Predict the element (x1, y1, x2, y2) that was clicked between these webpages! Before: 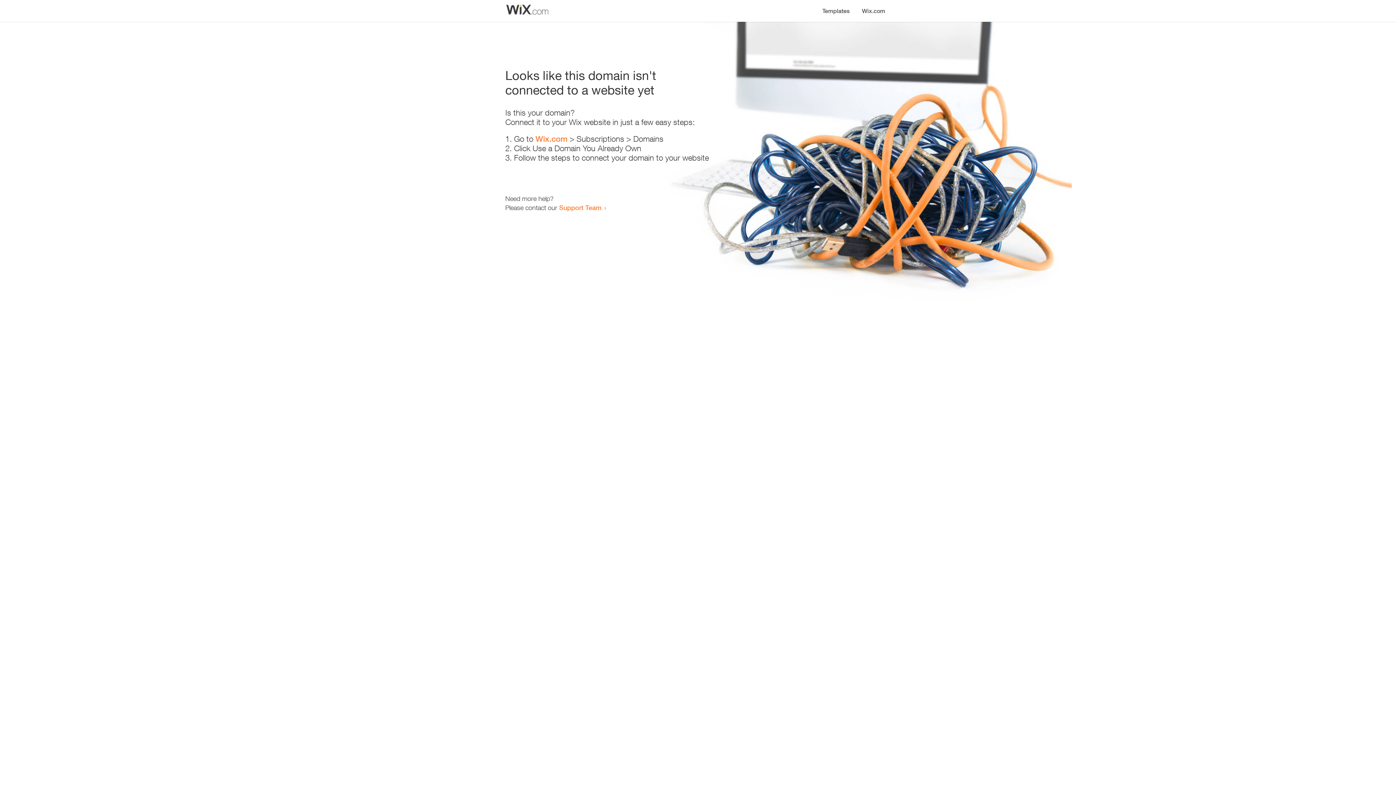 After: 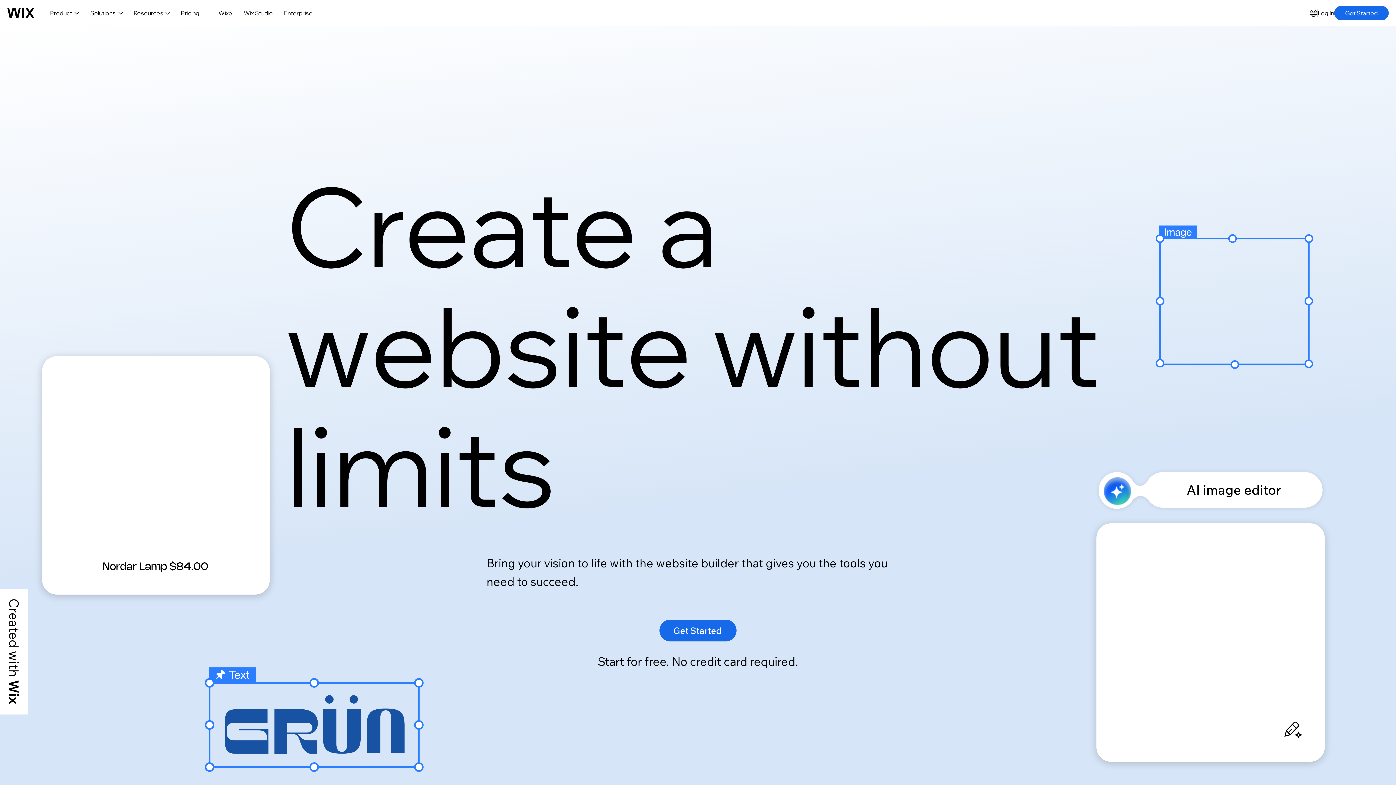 Action: label: Wix.com bbox: (856, 0, 890, 14)